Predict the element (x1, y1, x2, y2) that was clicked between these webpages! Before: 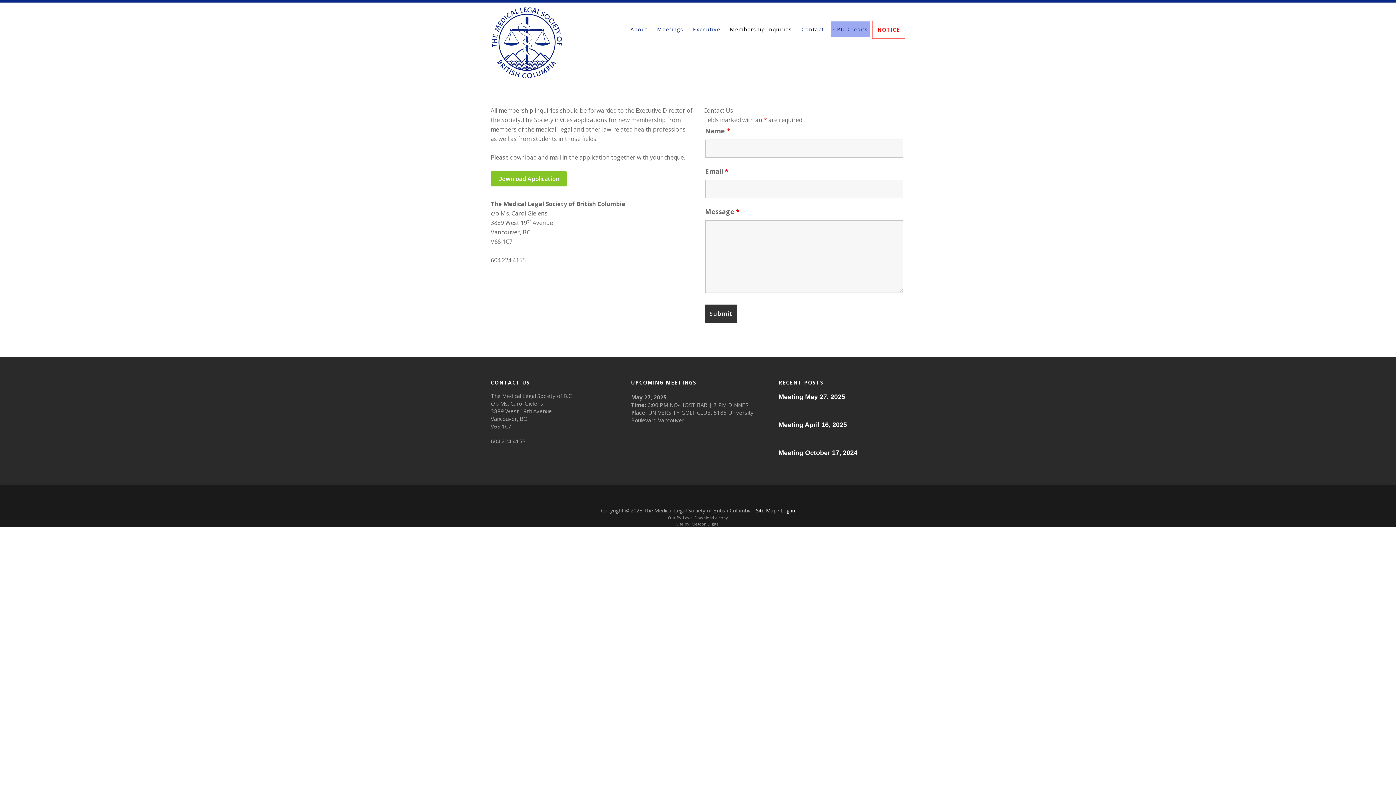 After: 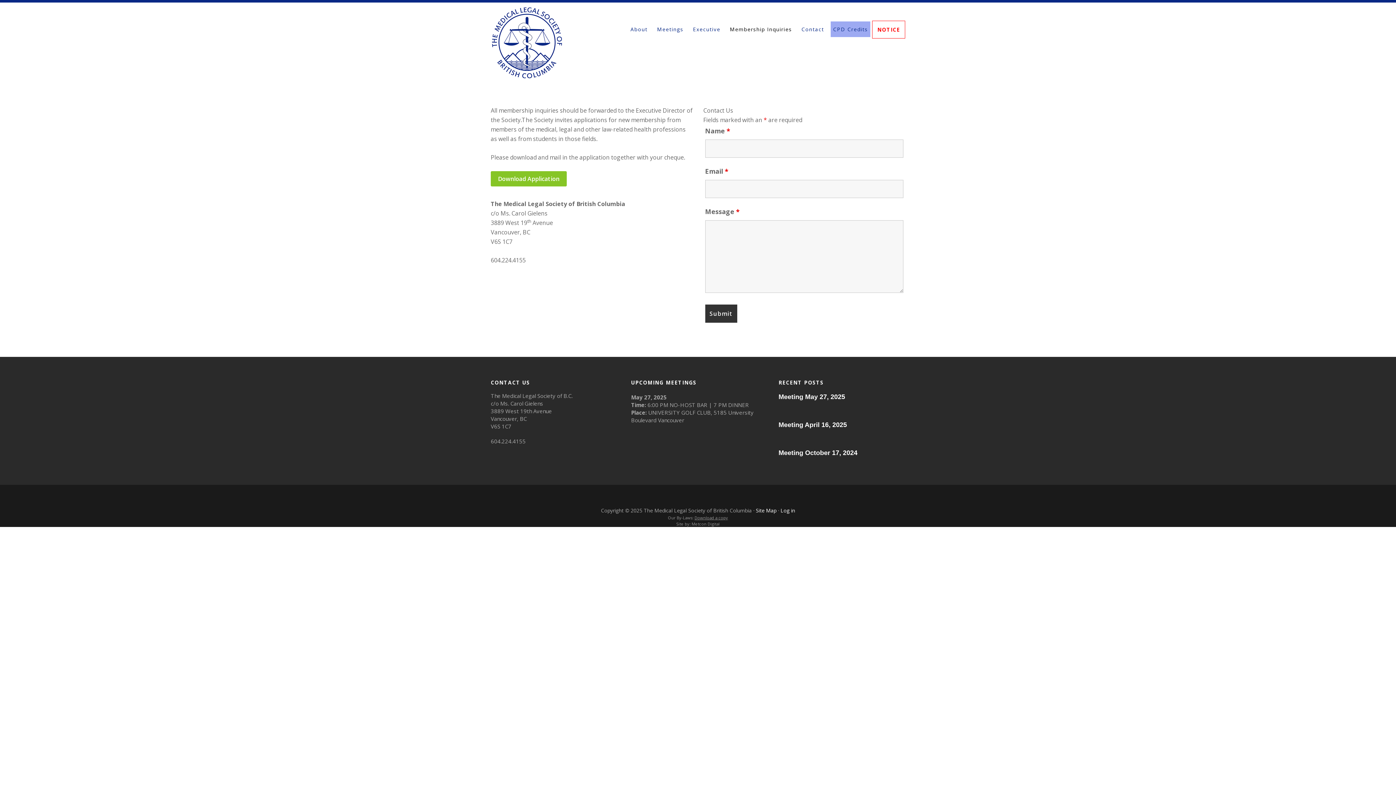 Action: bbox: (694, 515, 728, 520) label: Download a copy